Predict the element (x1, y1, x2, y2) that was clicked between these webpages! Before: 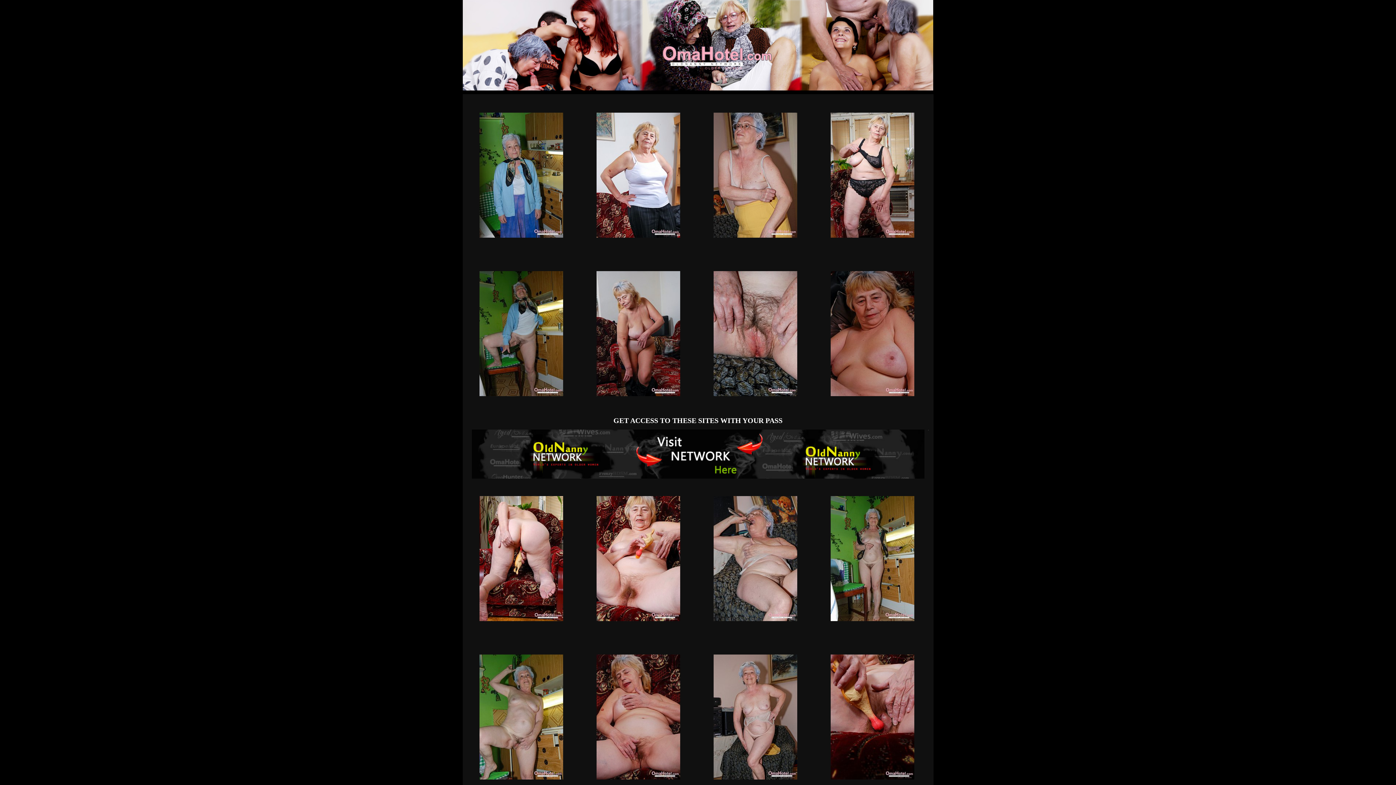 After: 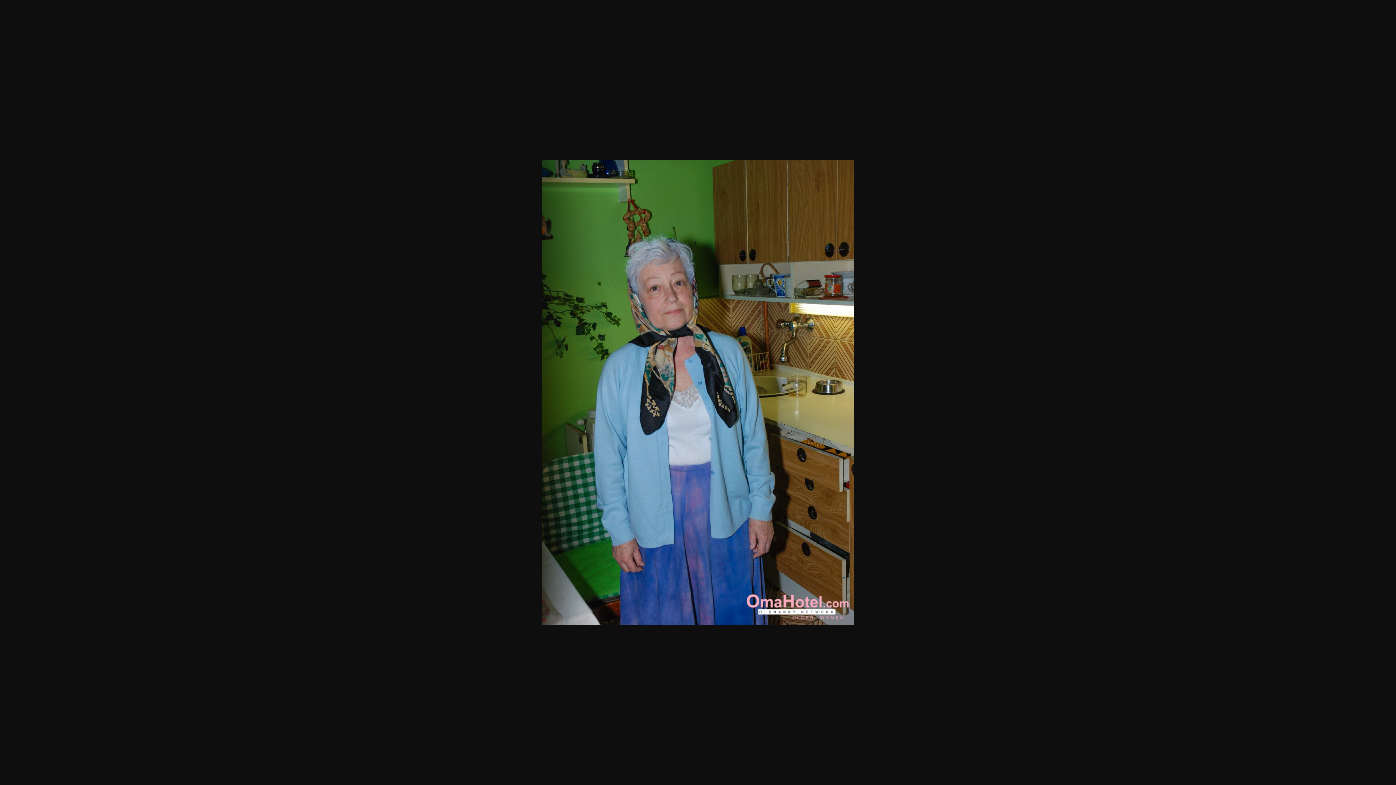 Action: bbox: (479, 232, 563, 238)